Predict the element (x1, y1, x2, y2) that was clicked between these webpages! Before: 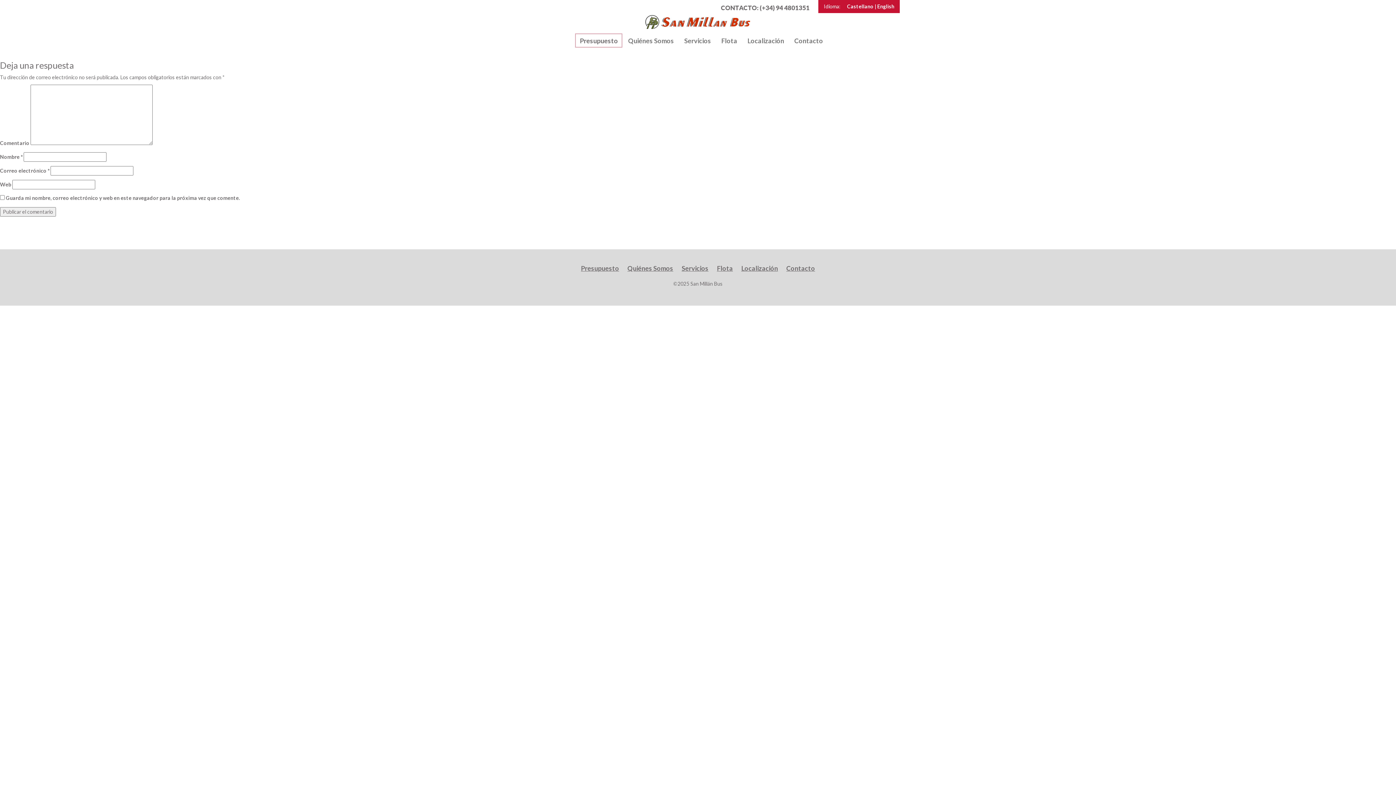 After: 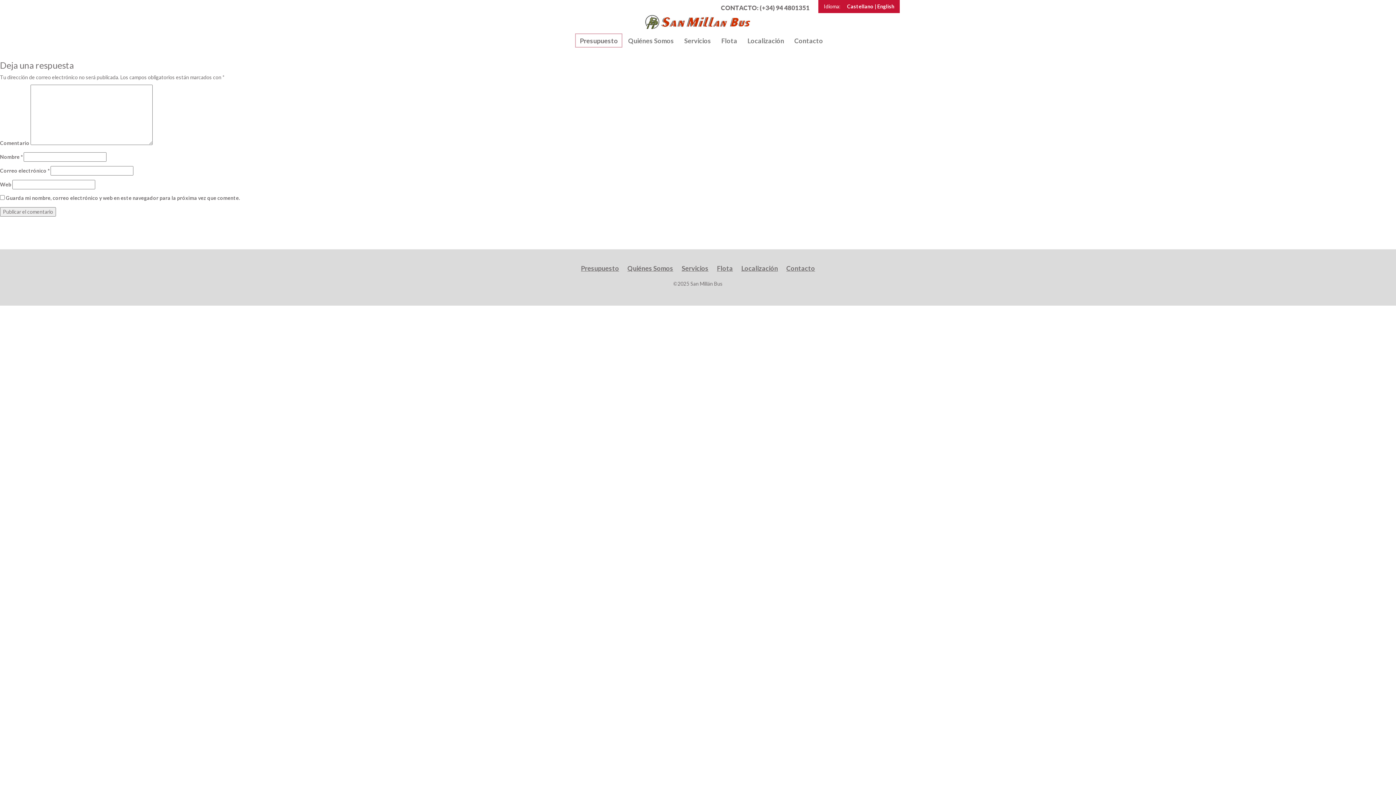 Action: bbox: (741, 264, 778, 272) label: Localización